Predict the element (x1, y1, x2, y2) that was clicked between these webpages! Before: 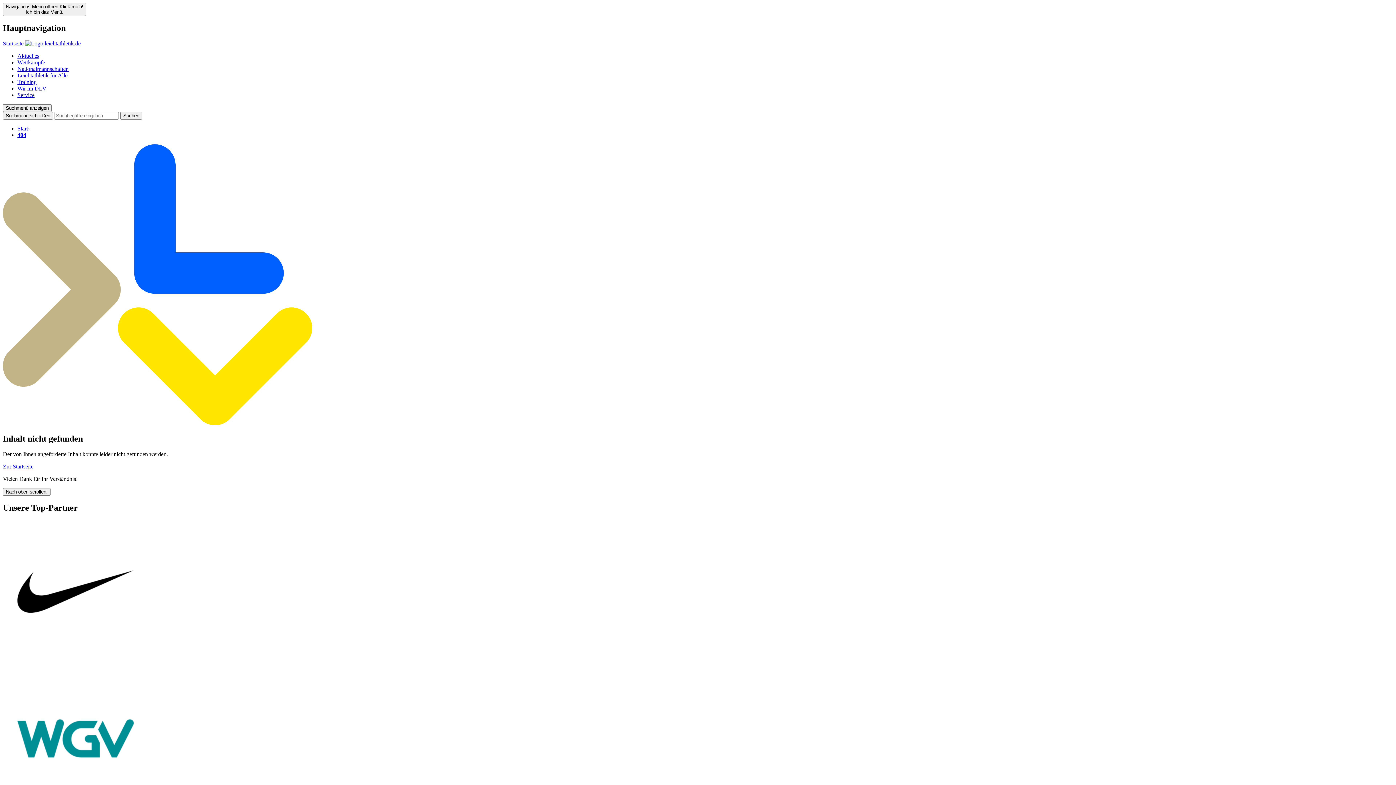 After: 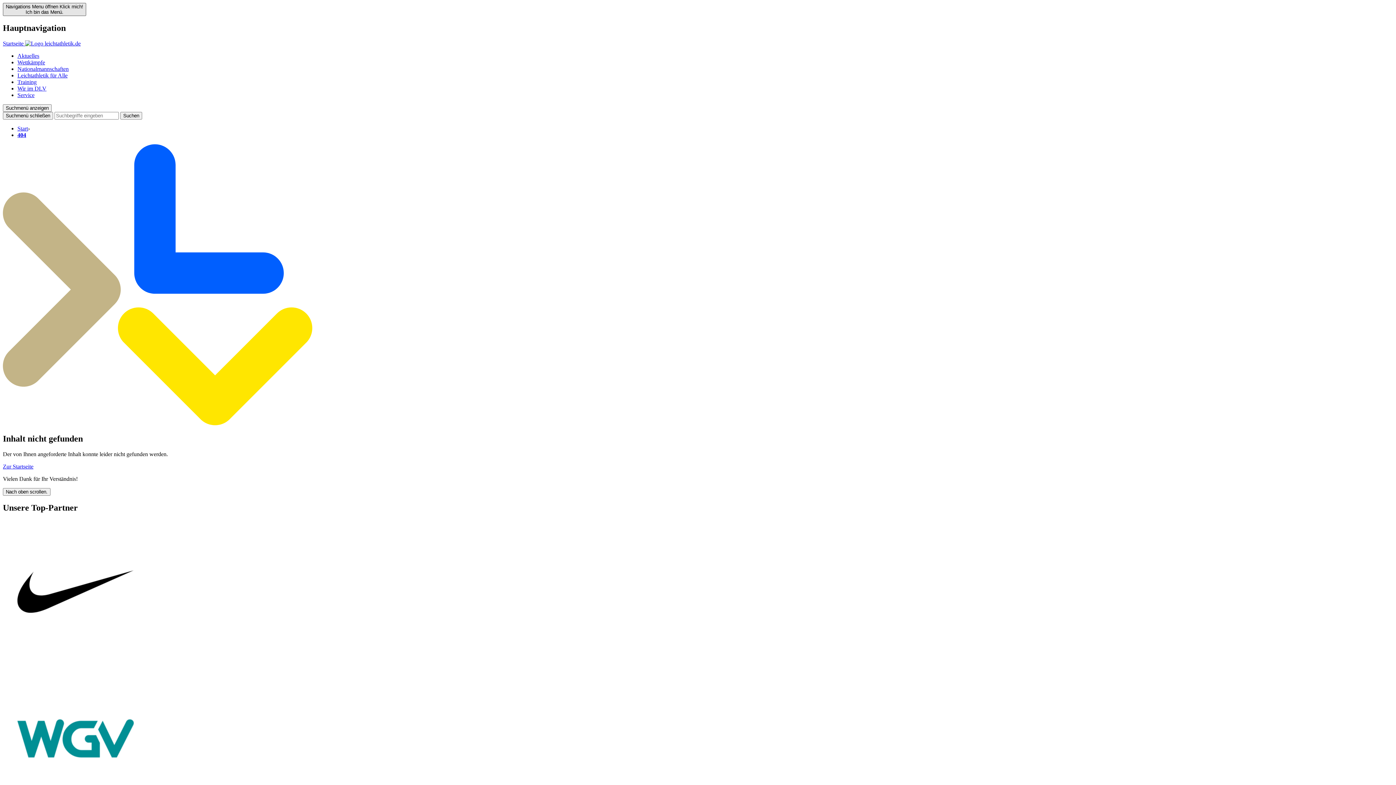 Action: label: Navigations Menu öffnen Klick mich!
Ich bin das Menü. bbox: (2, 2, 86, 16)